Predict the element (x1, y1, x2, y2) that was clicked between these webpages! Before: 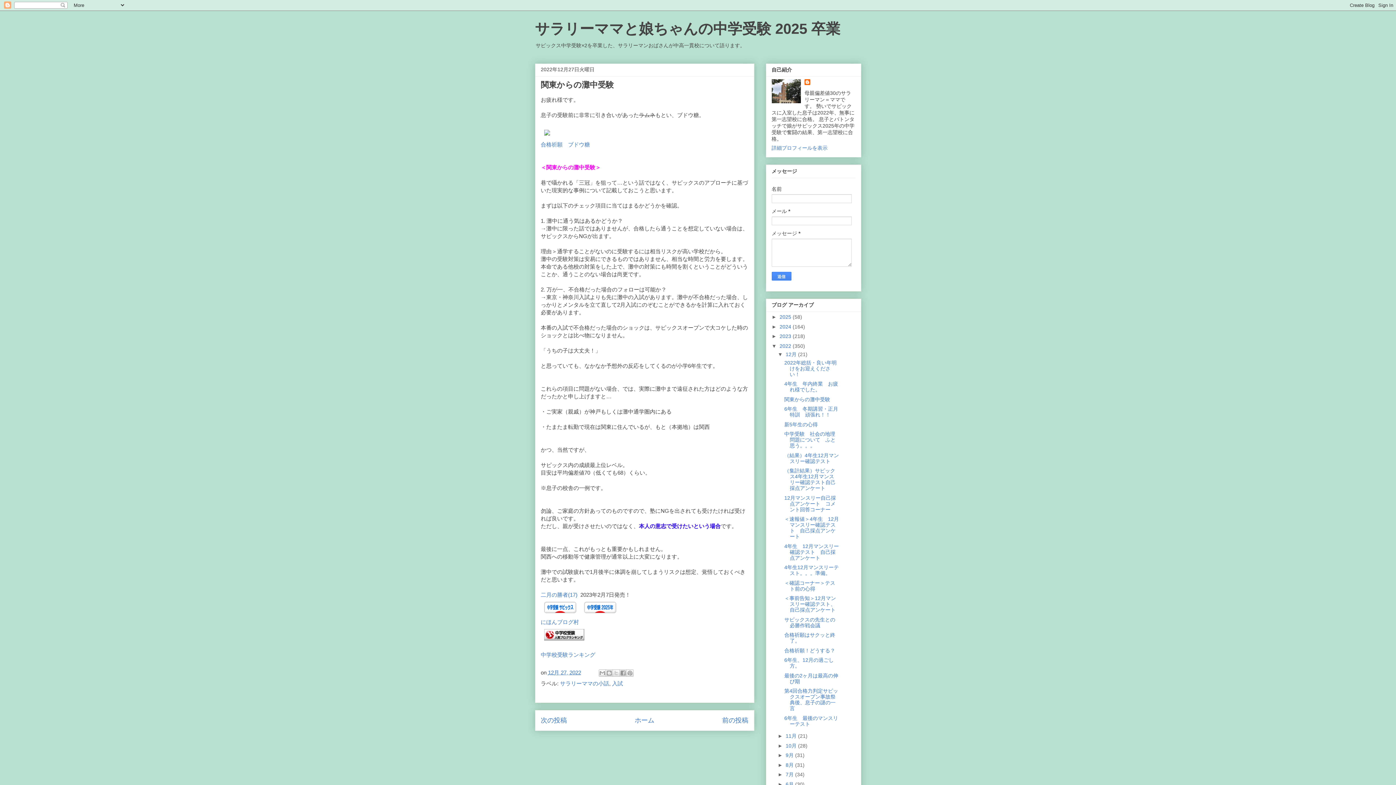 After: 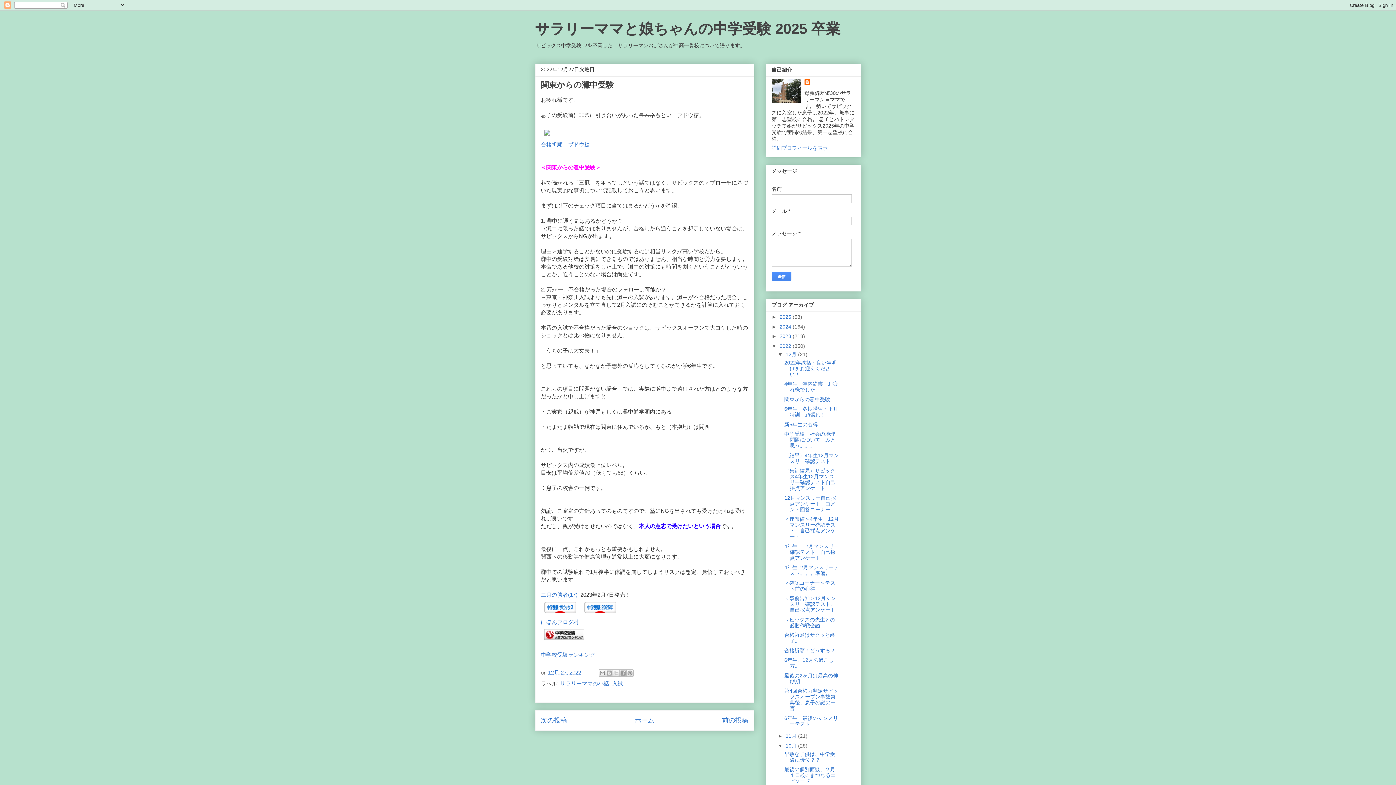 Action: label: ►   bbox: (777, 743, 785, 748)